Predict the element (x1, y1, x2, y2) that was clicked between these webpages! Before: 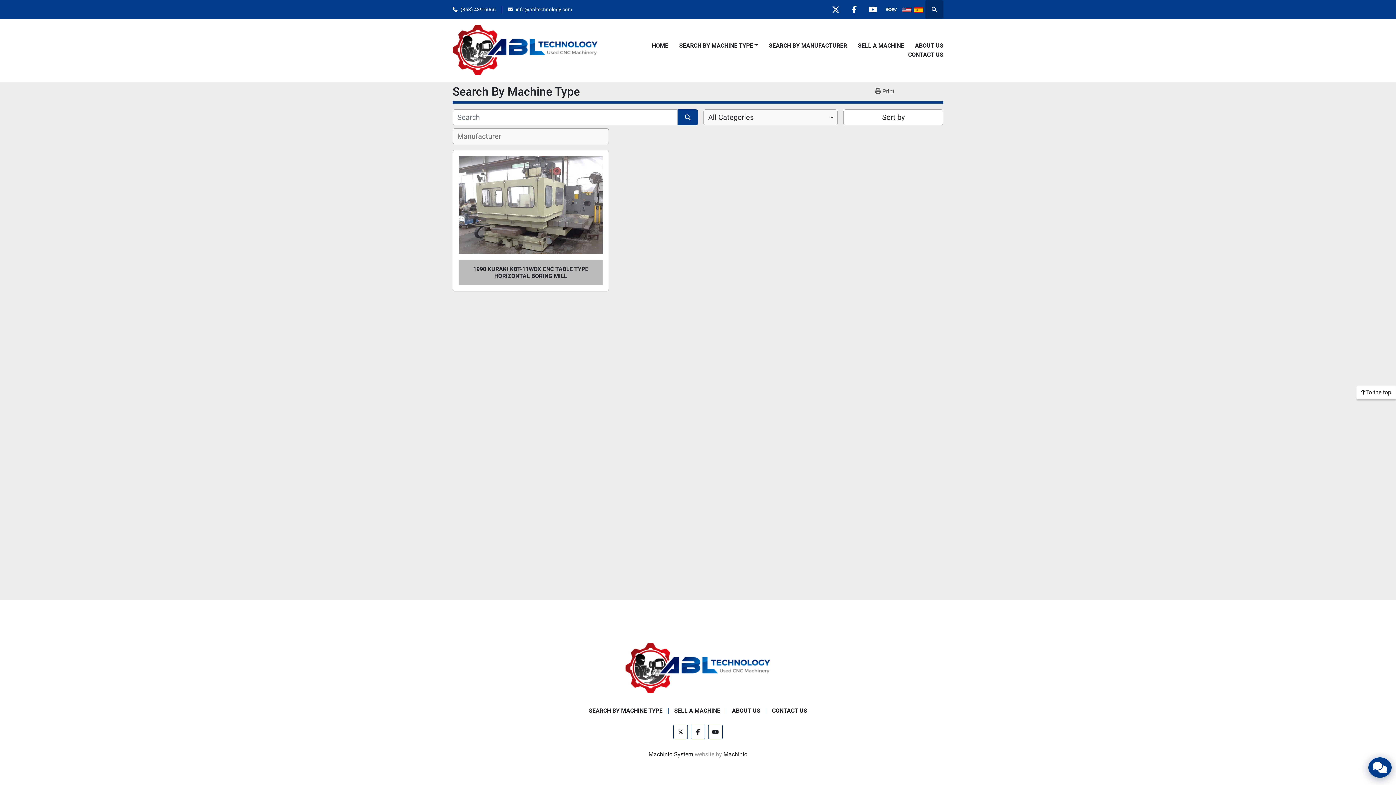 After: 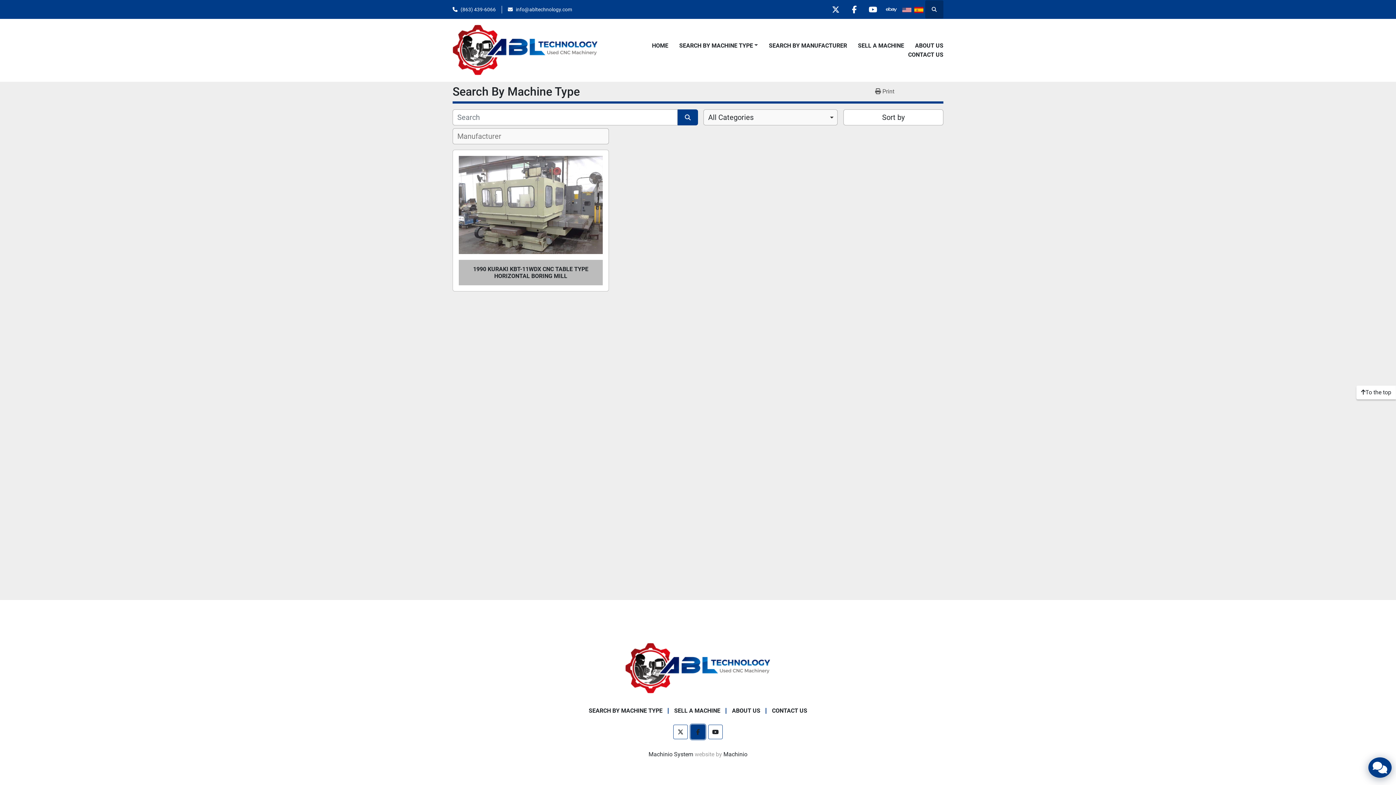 Action: label: facebook bbox: (690, 725, 705, 739)